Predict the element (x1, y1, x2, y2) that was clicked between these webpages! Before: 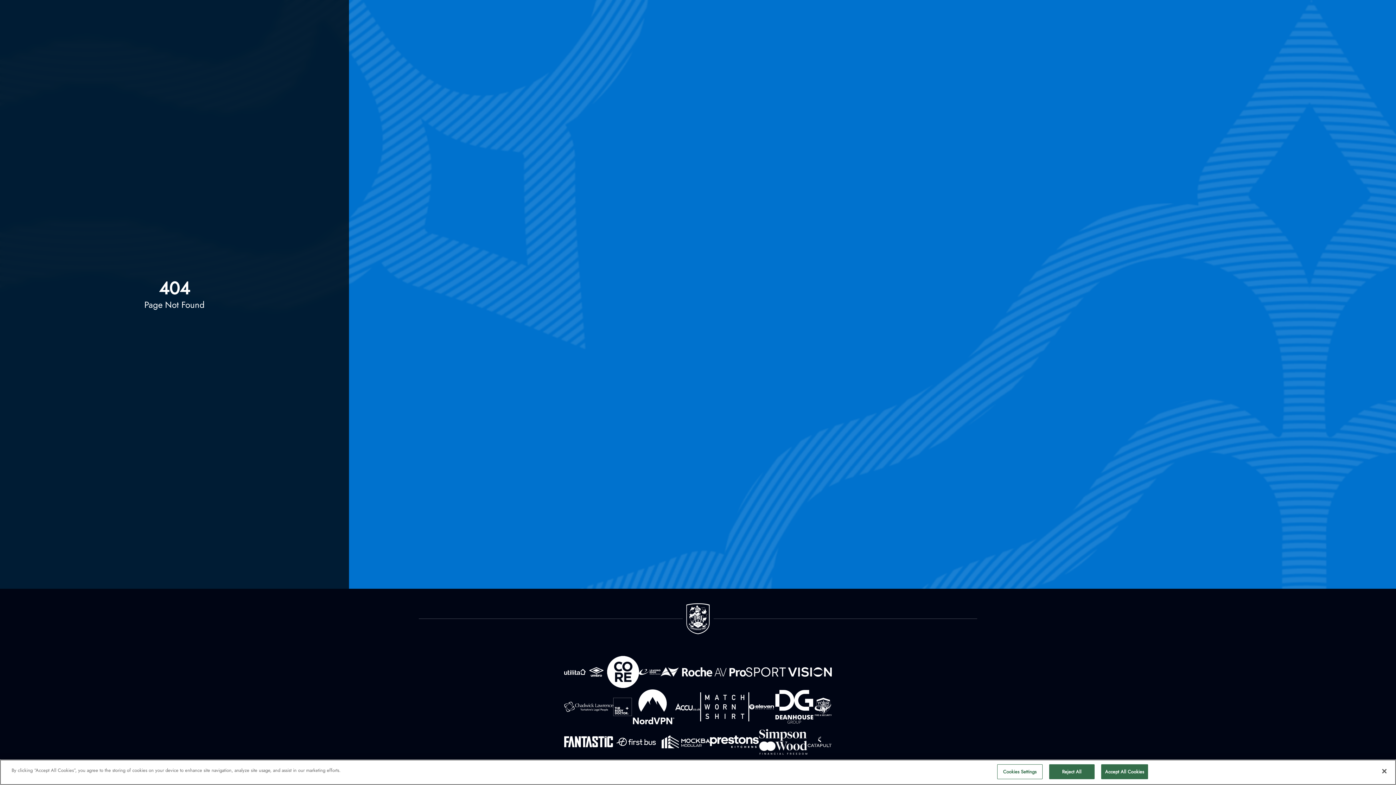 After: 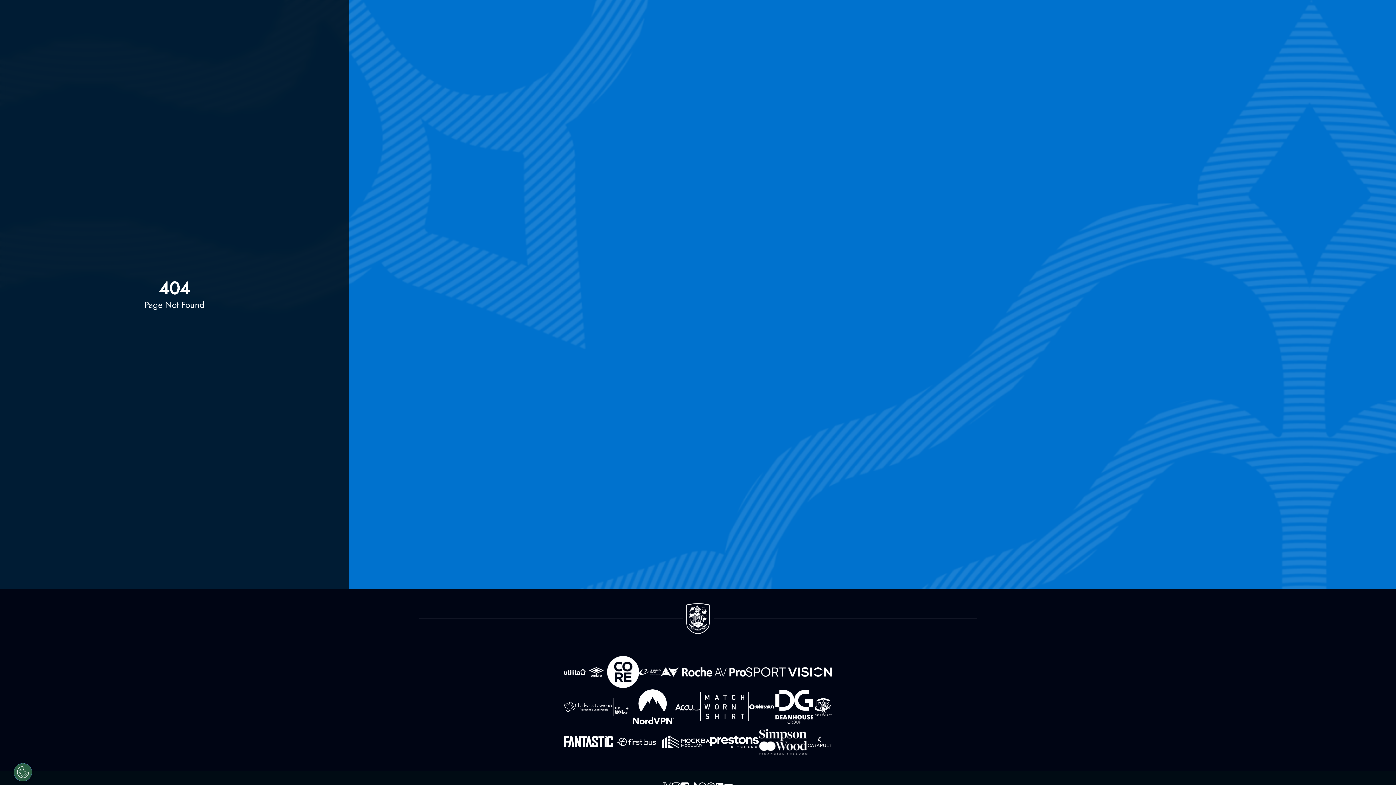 Action: bbox: (1049, 764, 1094, 779) label: Reject All